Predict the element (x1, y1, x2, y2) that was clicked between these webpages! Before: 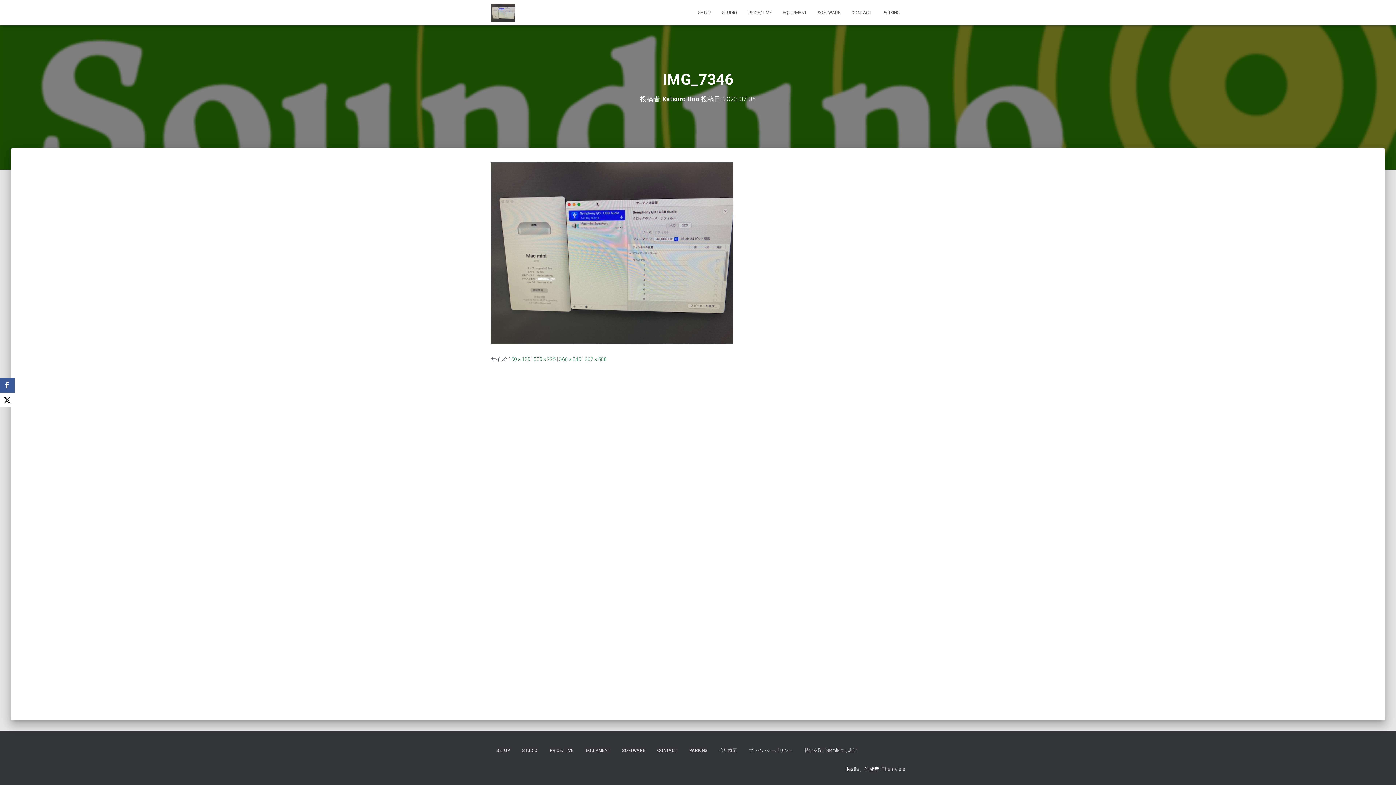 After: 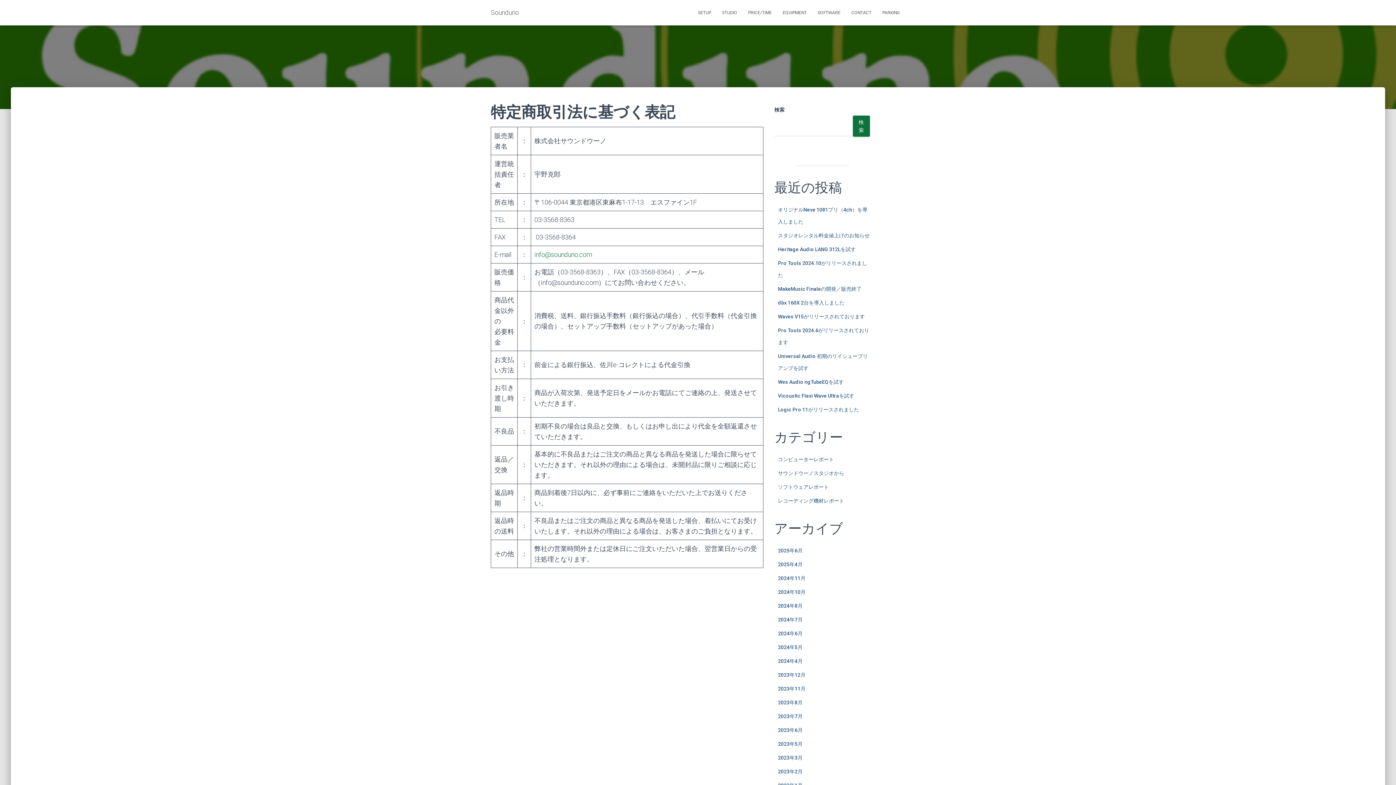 Action: bbox: (799, 742, 862, 760) label: 特定商取引法に基づく表記